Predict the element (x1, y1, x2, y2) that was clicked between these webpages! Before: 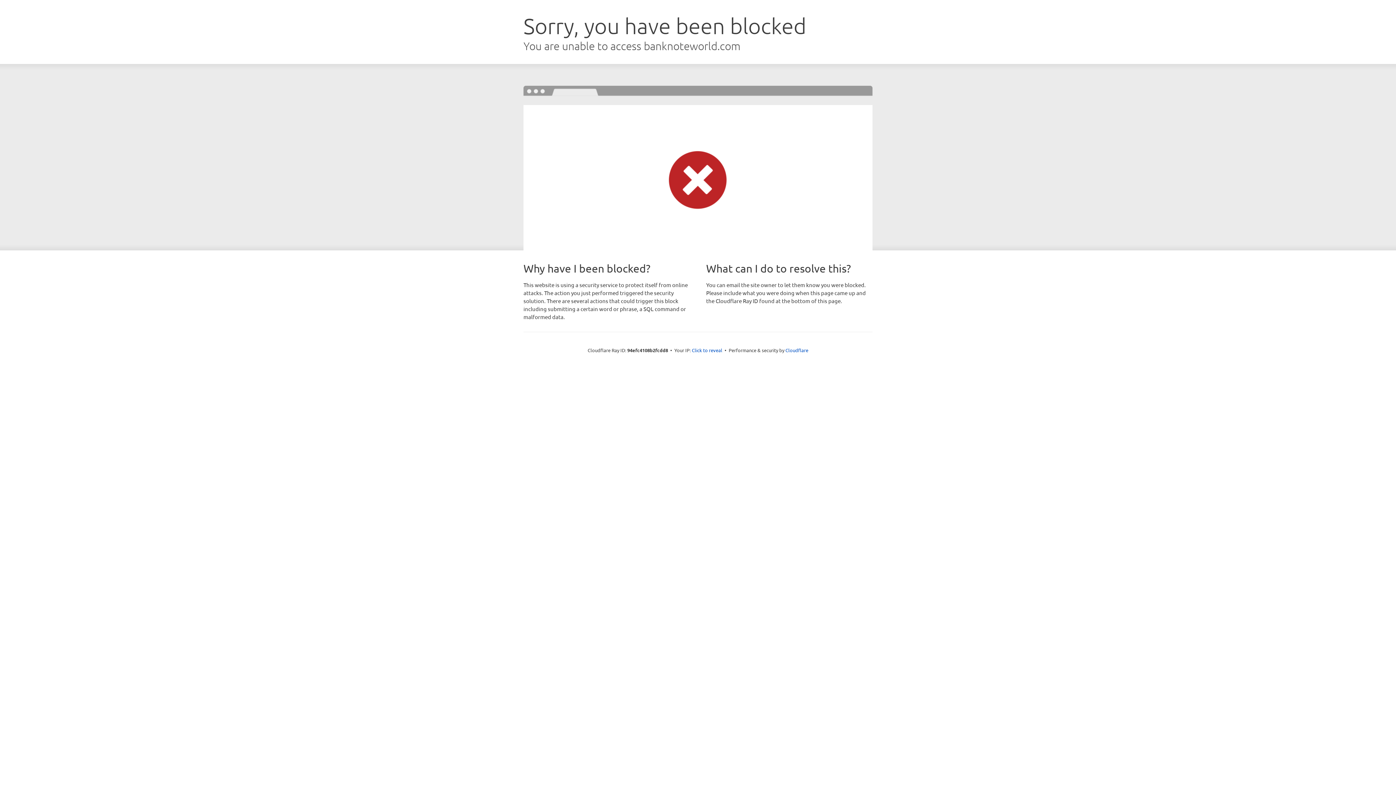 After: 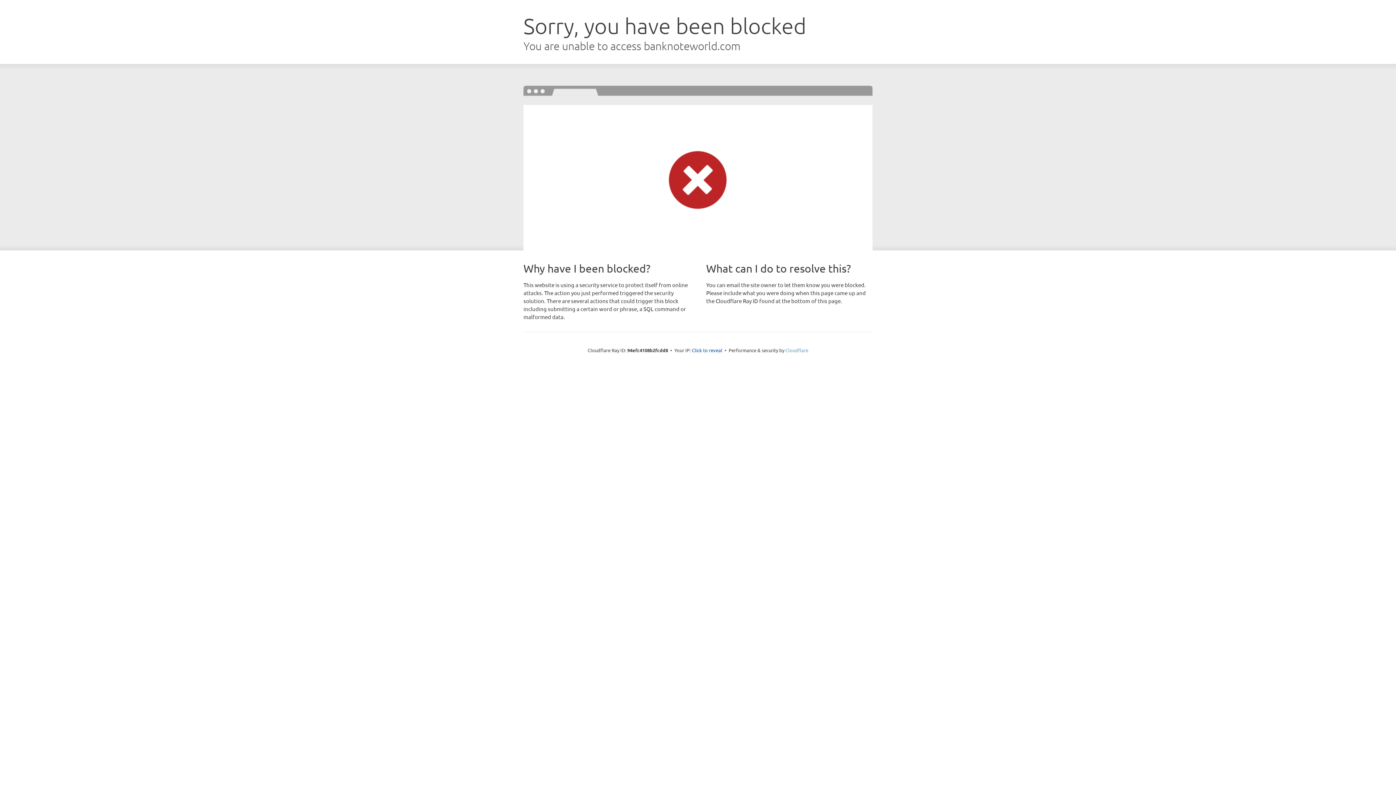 Action: label: Cloudflare bbox: (785, 347, 808, 353)